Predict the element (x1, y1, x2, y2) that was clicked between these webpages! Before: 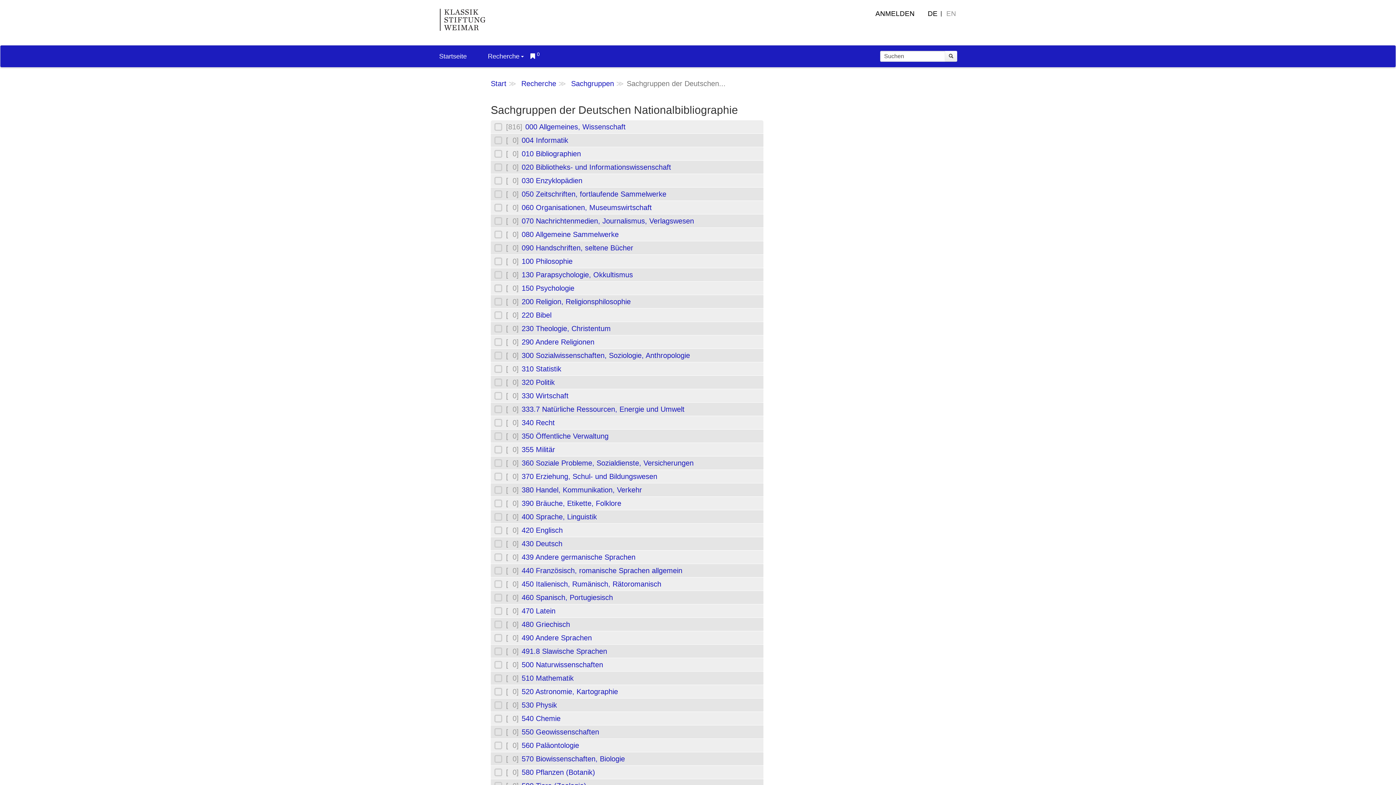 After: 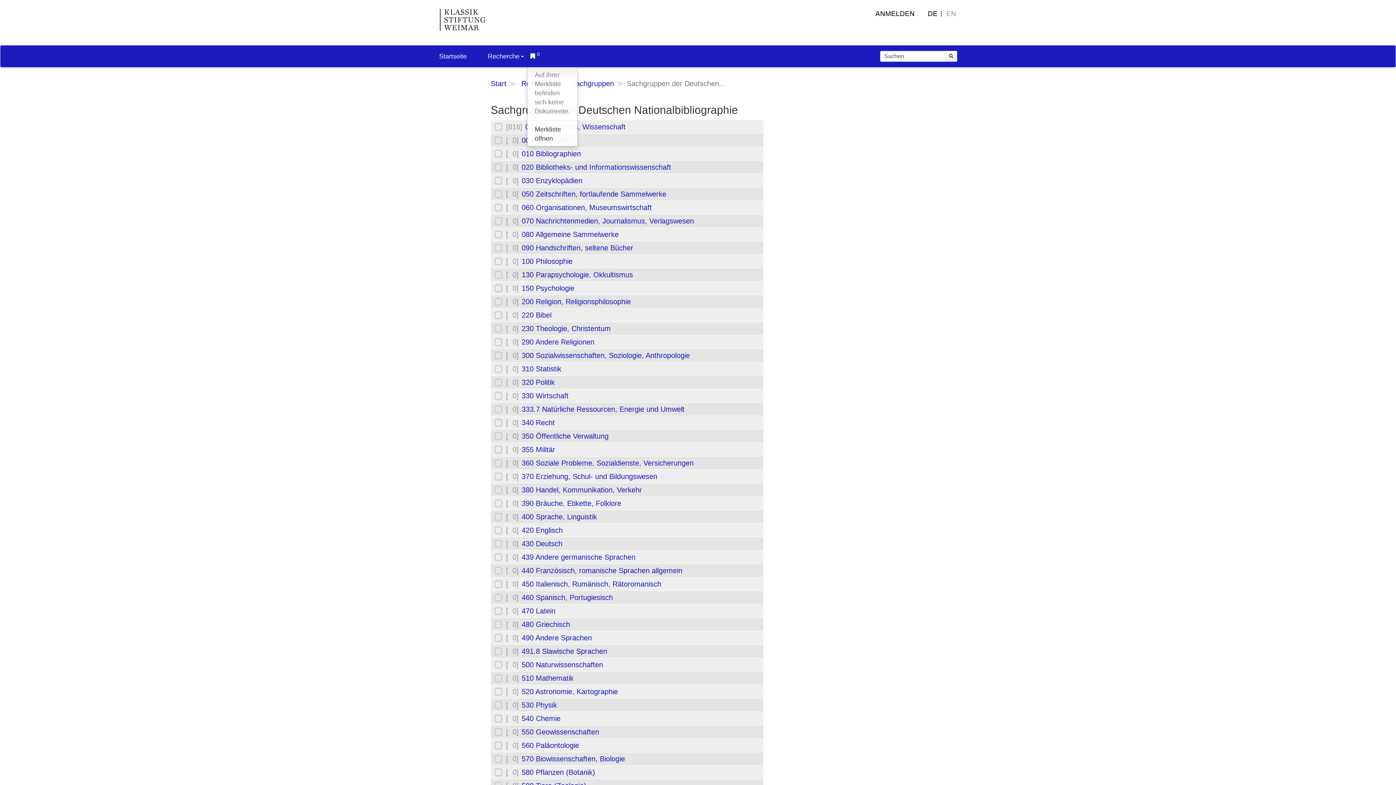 Action: label: 0 bbox: (527, 45, 543, 67)